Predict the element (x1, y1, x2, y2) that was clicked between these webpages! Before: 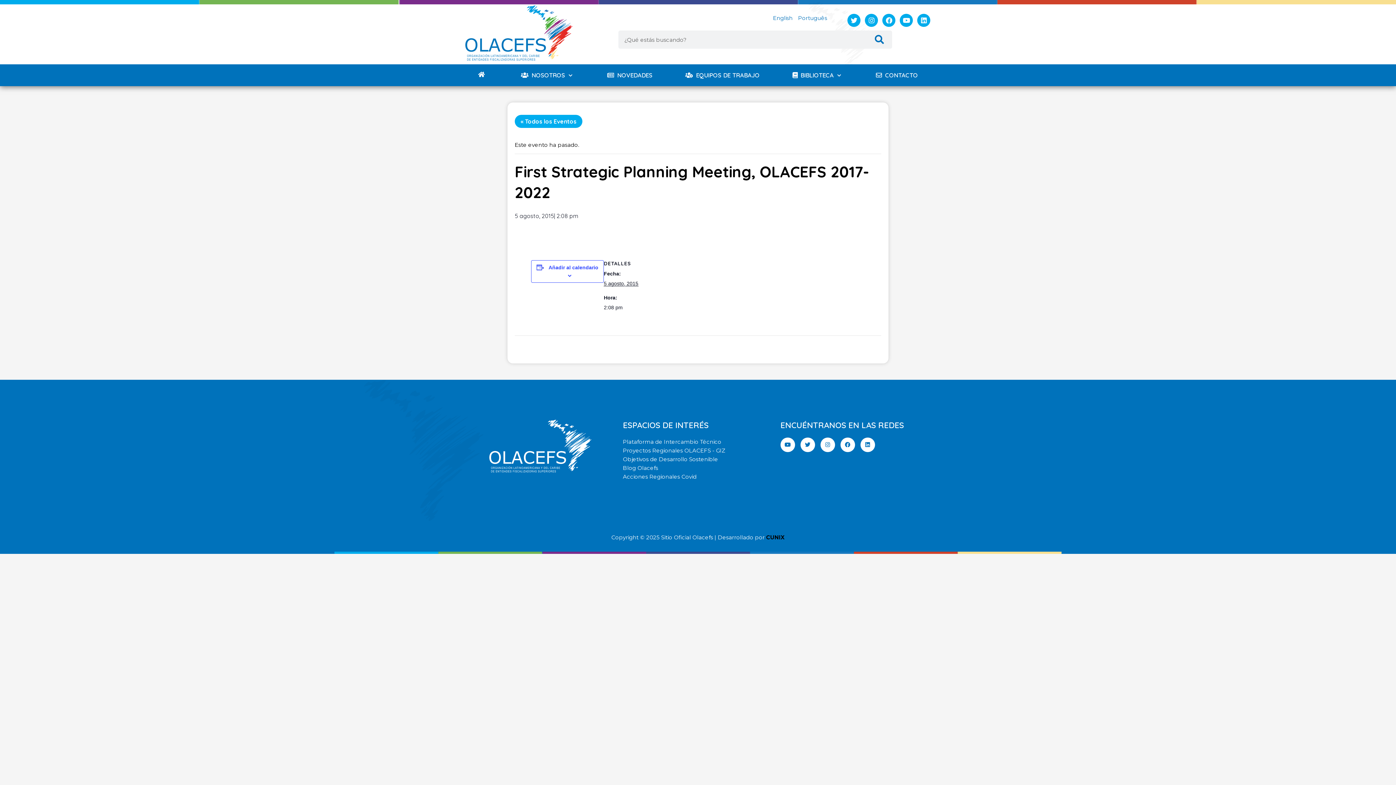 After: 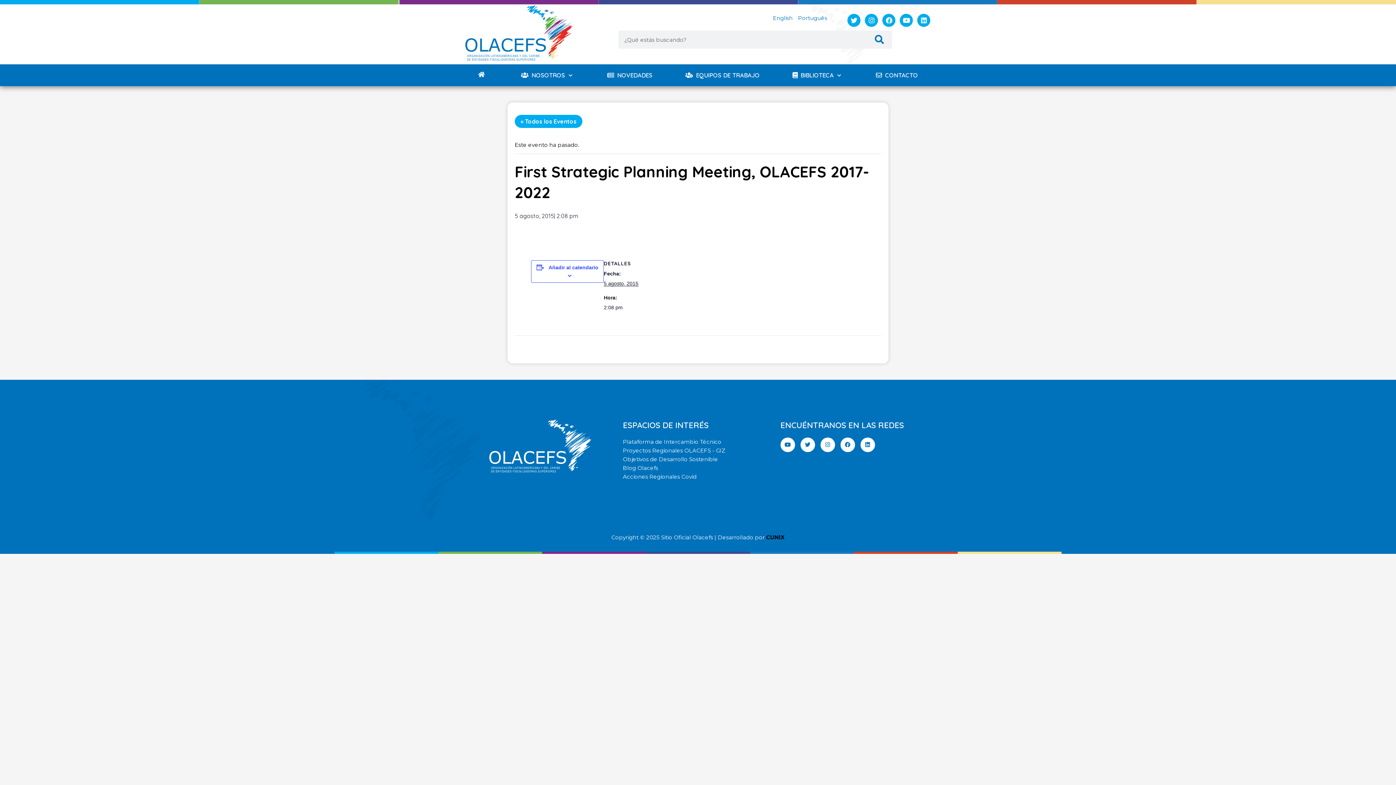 Action: bbox: (860, 441, 875, 448)